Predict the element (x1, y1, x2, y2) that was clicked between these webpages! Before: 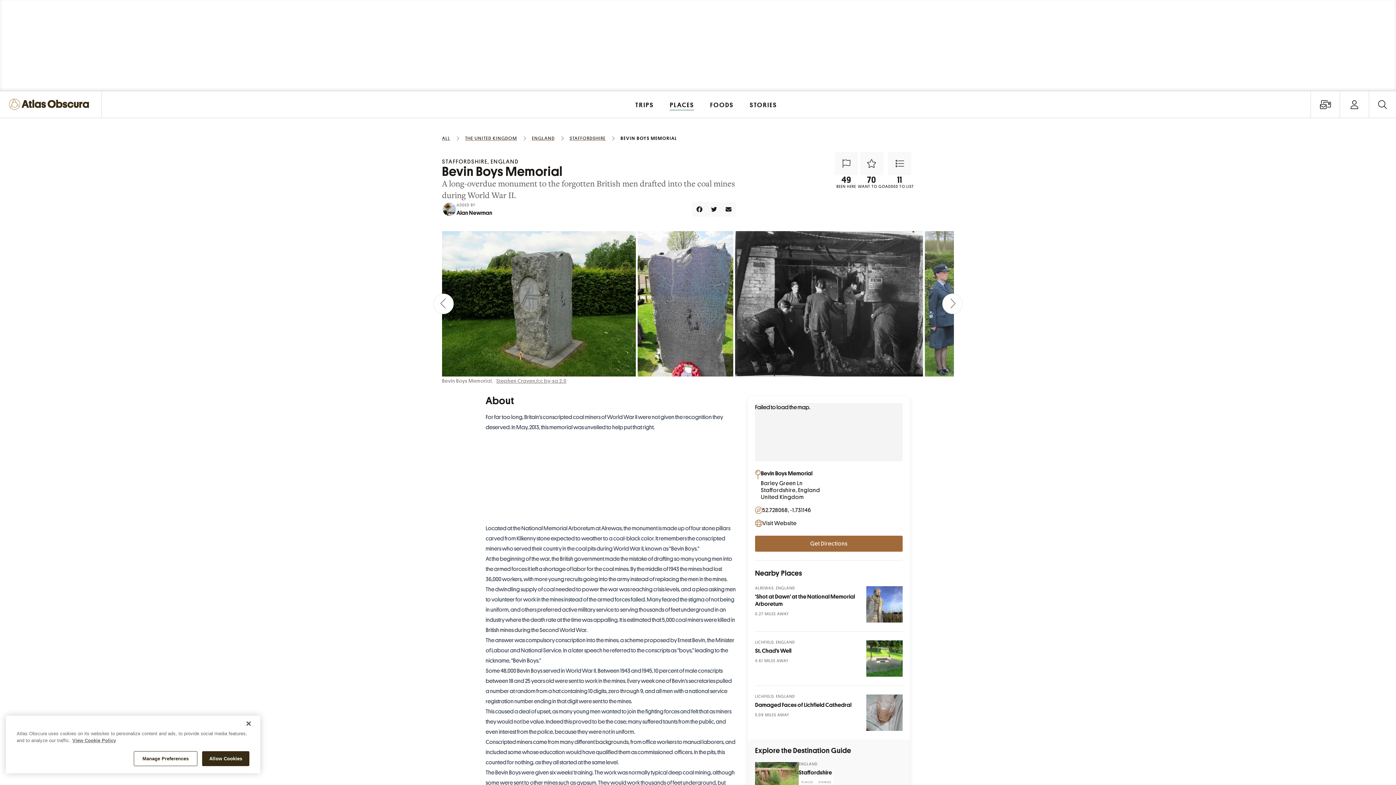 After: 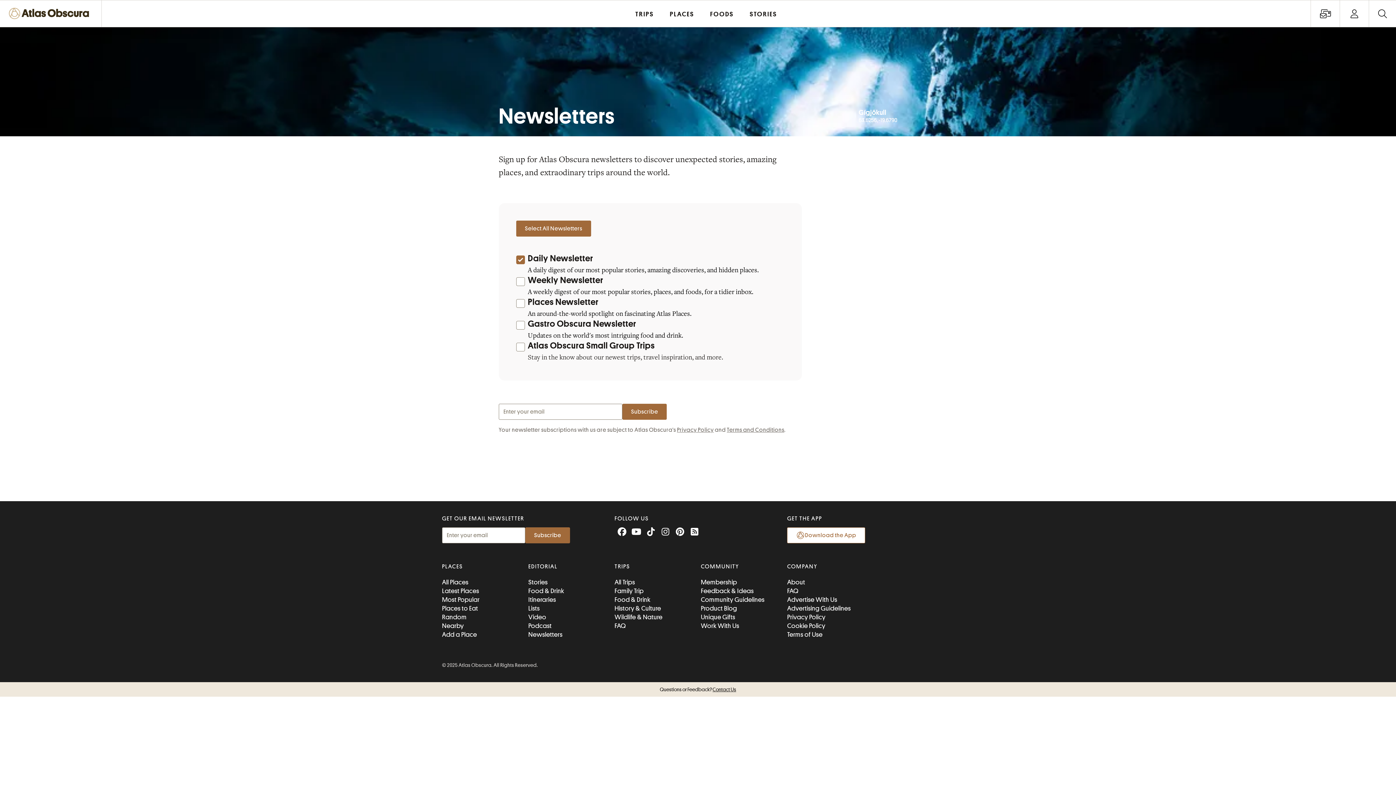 Action: bbox: (1319, 98, 1332, 110) label: View all newsletters